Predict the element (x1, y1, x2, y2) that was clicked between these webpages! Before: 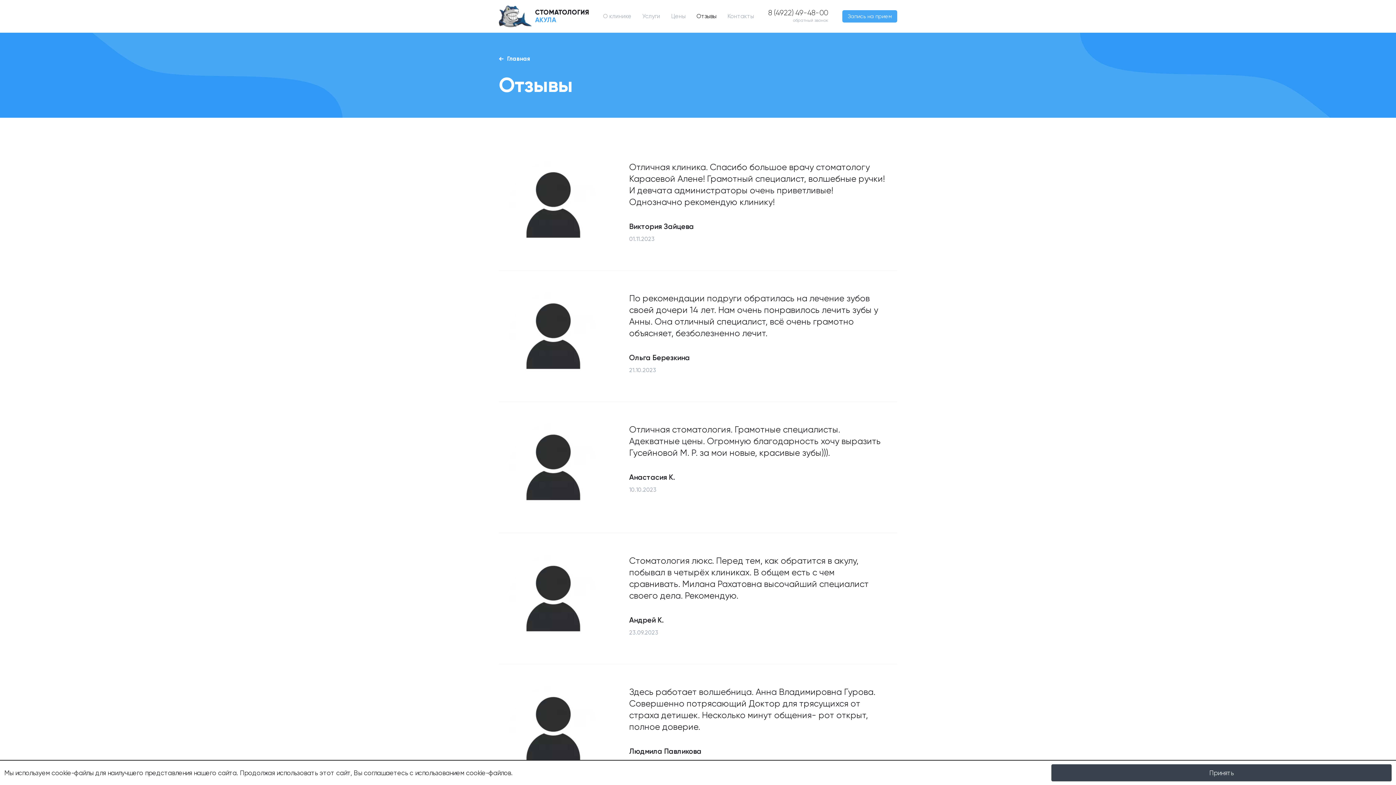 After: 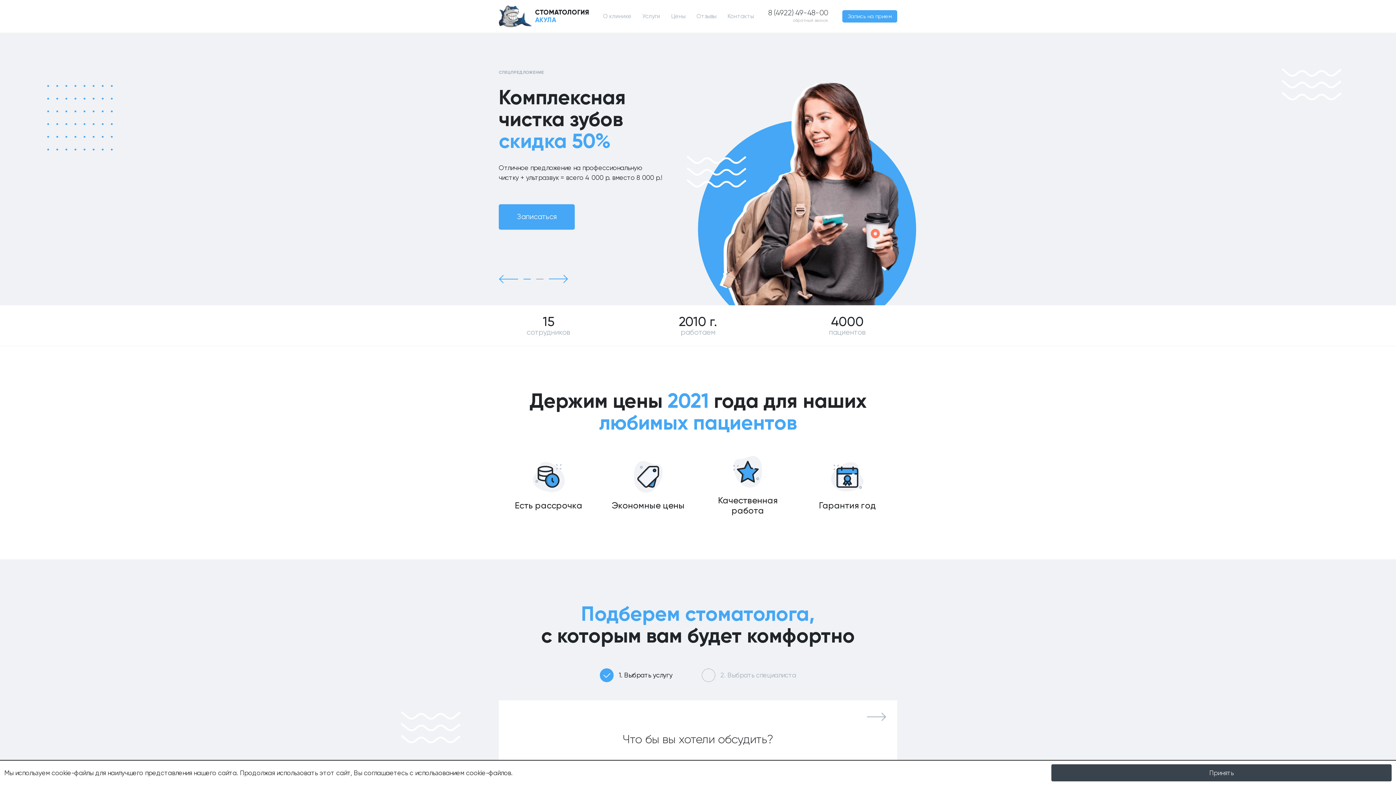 Action: bbox: (498, 5, 589, 27) label: СТОМАТОЛОГИЯ
АКУЛА